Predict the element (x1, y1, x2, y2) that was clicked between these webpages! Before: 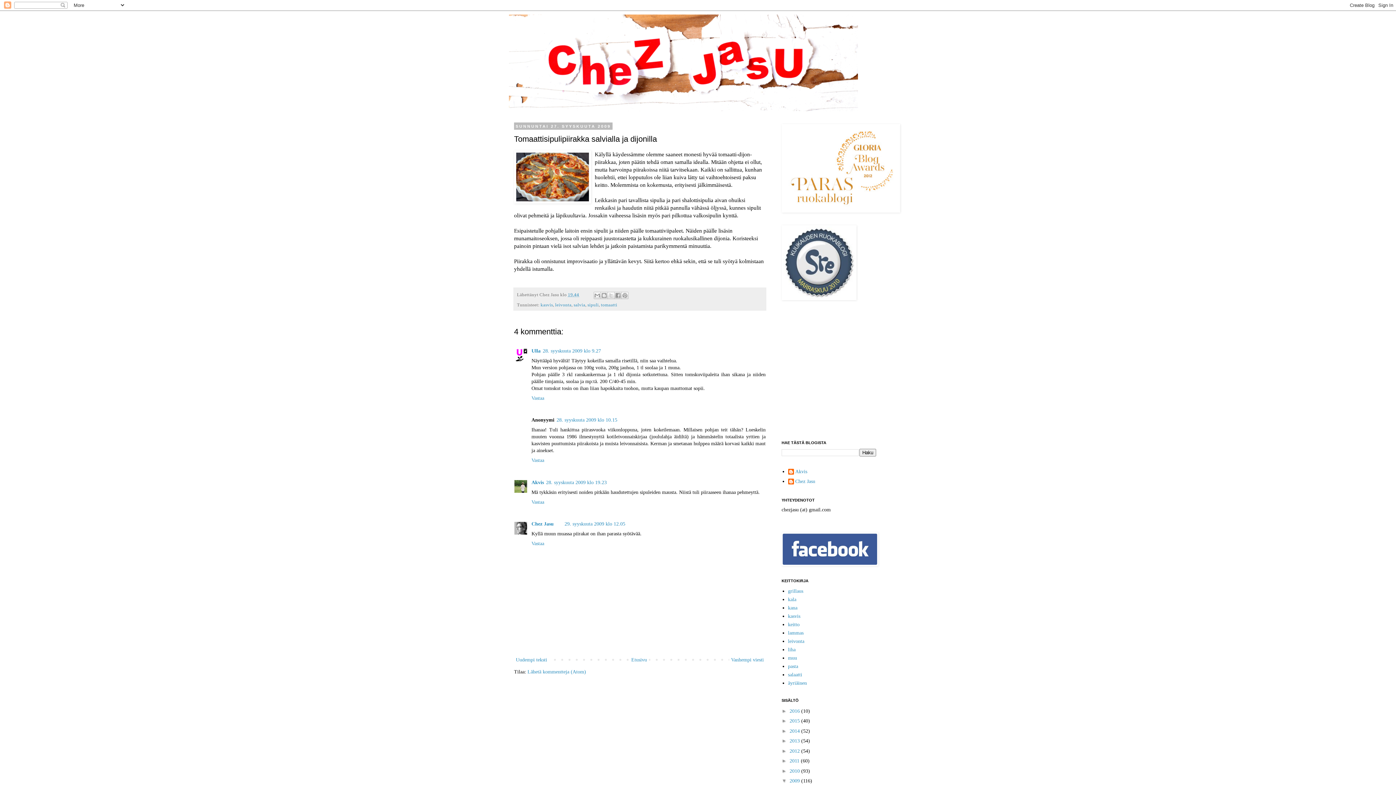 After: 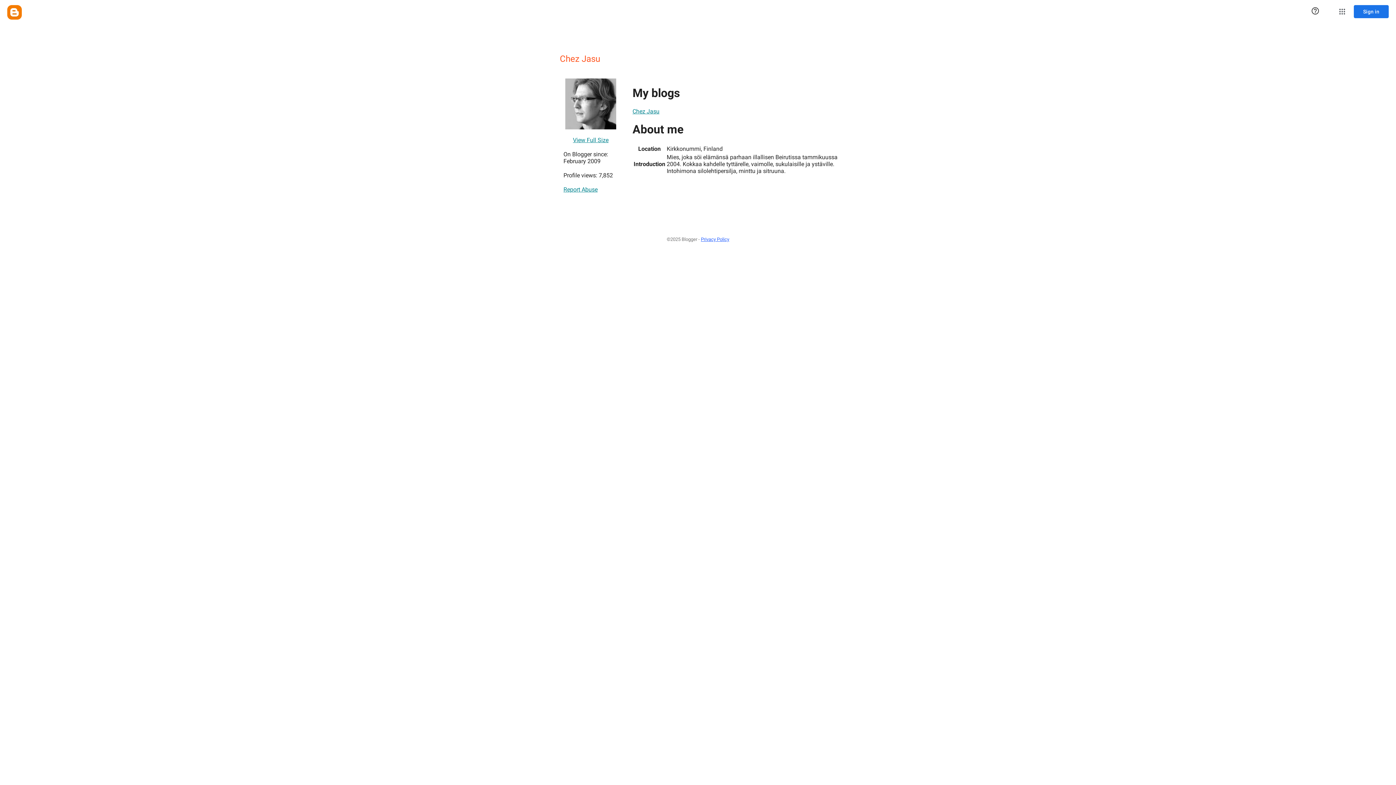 Action: label: Chez Jasu bbox: (788, 478, 815, 486)